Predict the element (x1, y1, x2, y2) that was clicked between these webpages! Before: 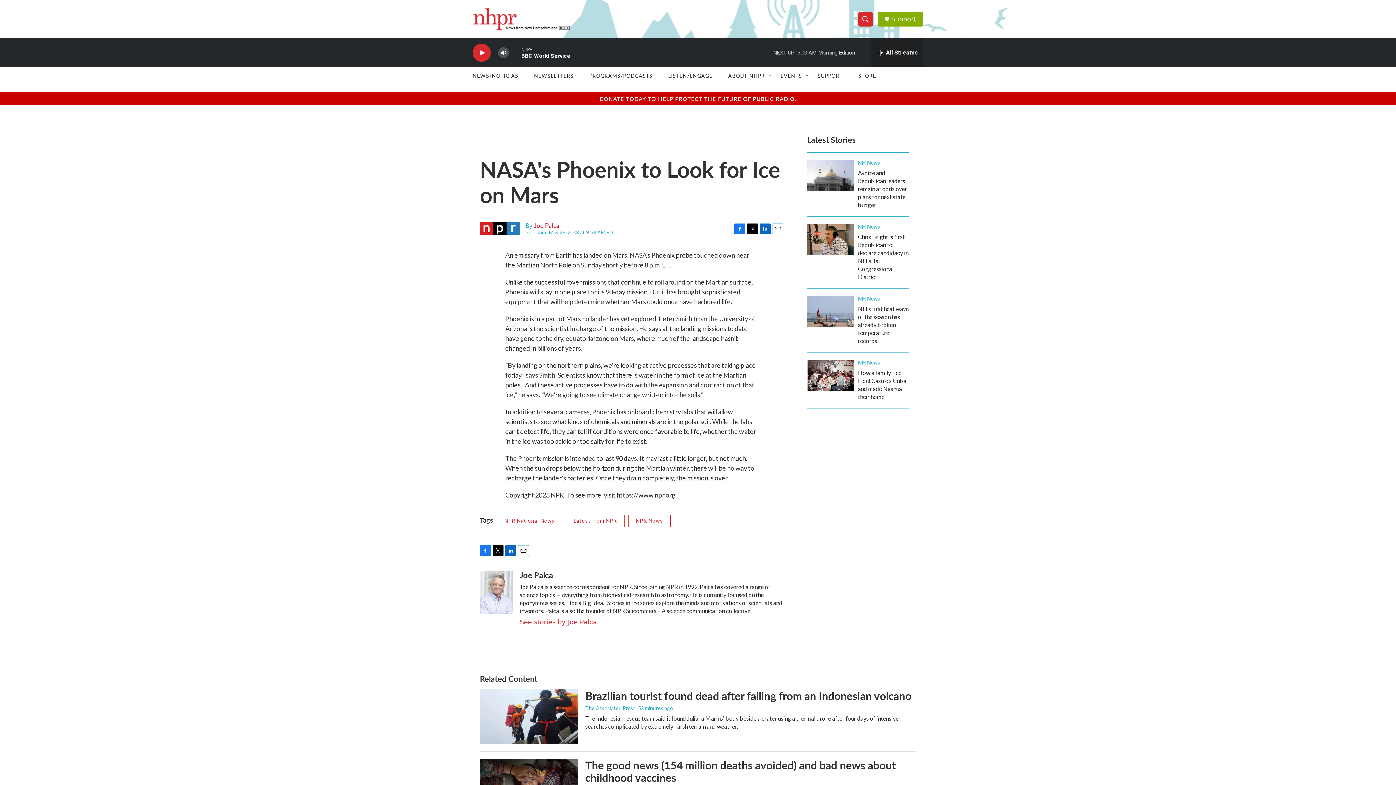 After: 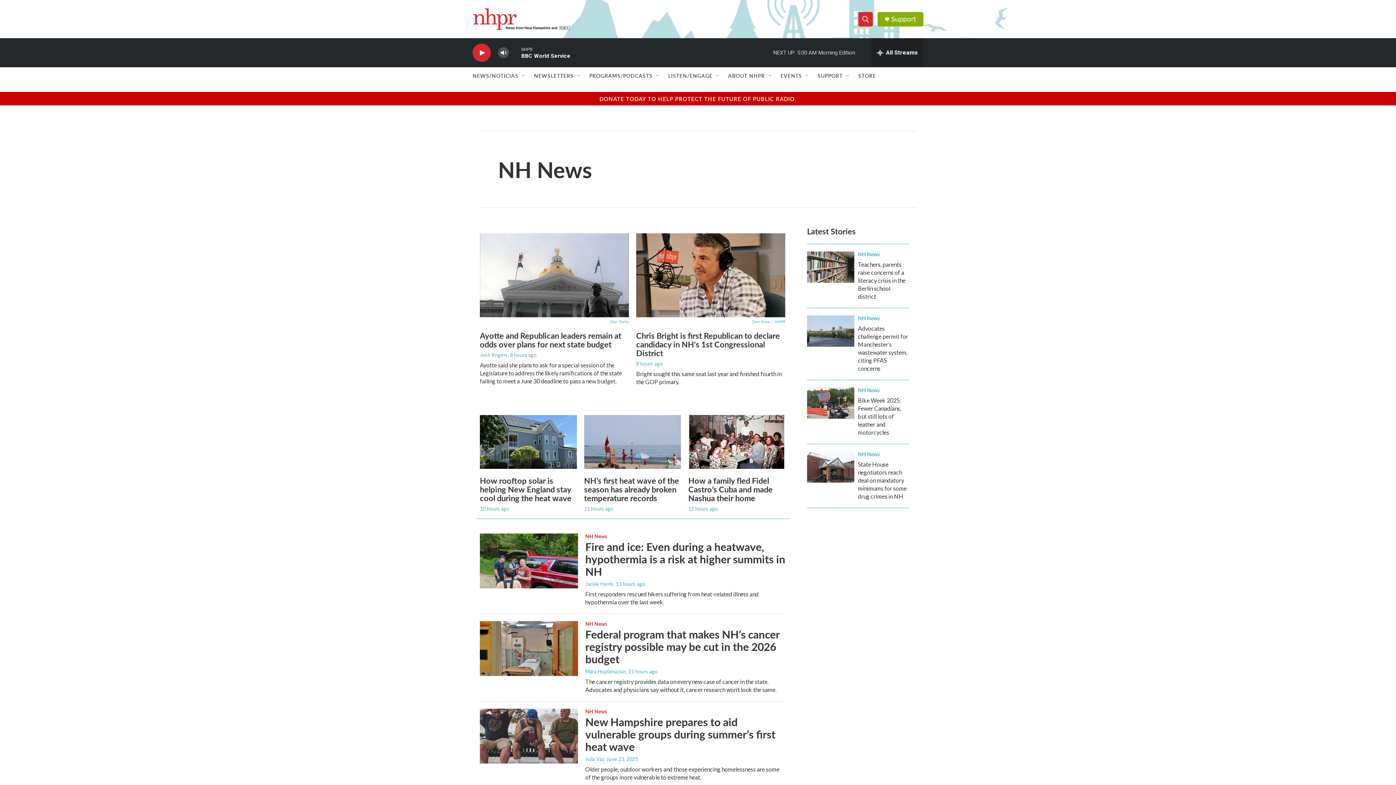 Action: bbox: (858, 158, 880, 166) label: NH News